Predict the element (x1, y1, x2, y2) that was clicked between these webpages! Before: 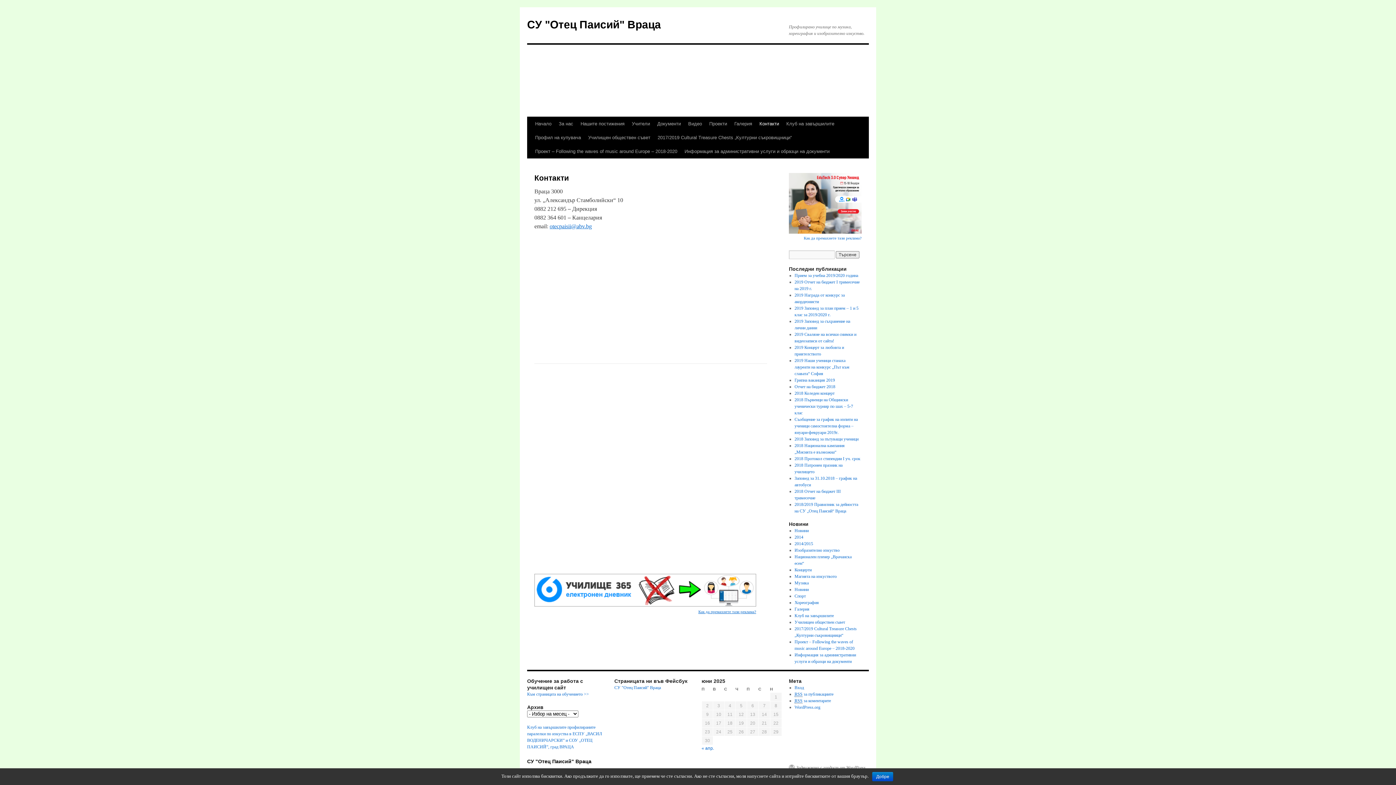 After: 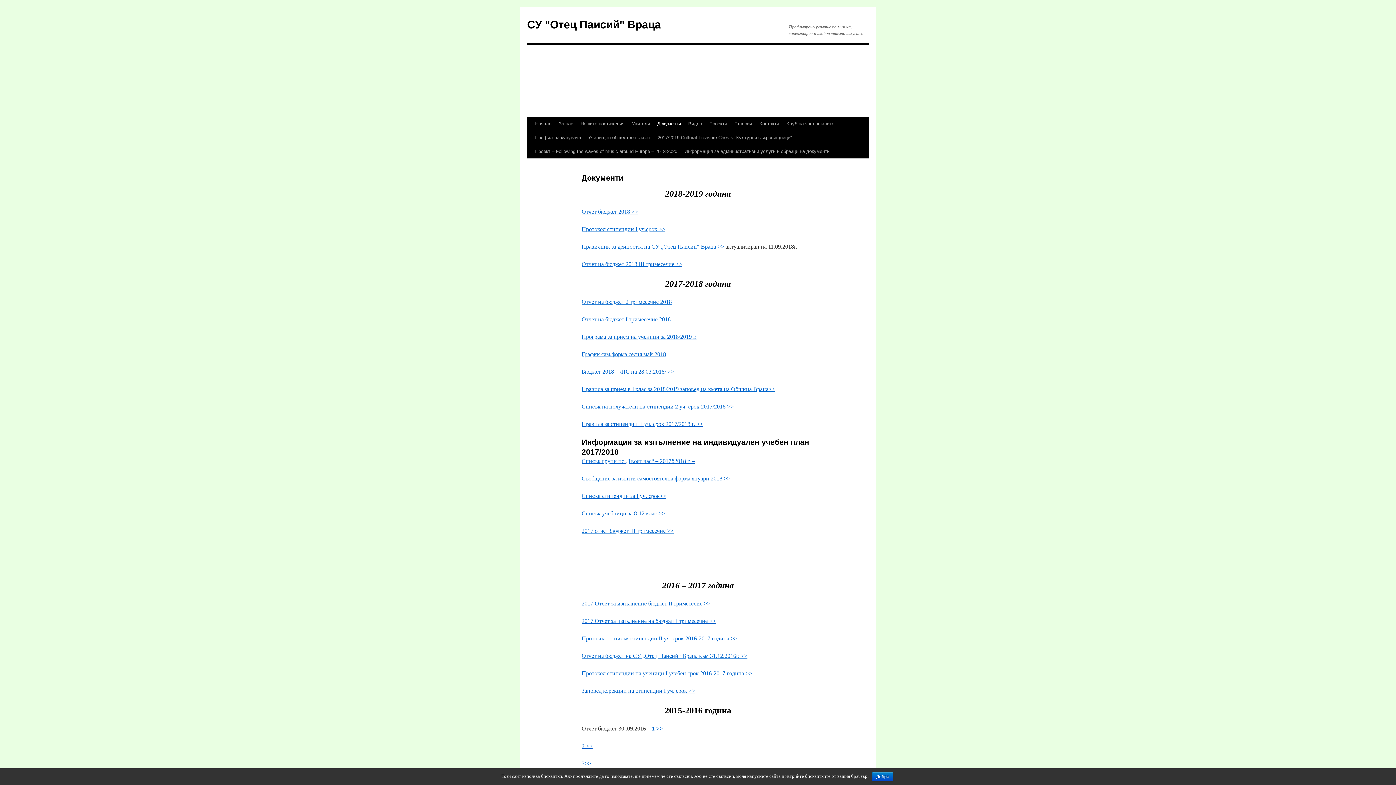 Action: bbox: (653, 117, 684, 130) label: Документи